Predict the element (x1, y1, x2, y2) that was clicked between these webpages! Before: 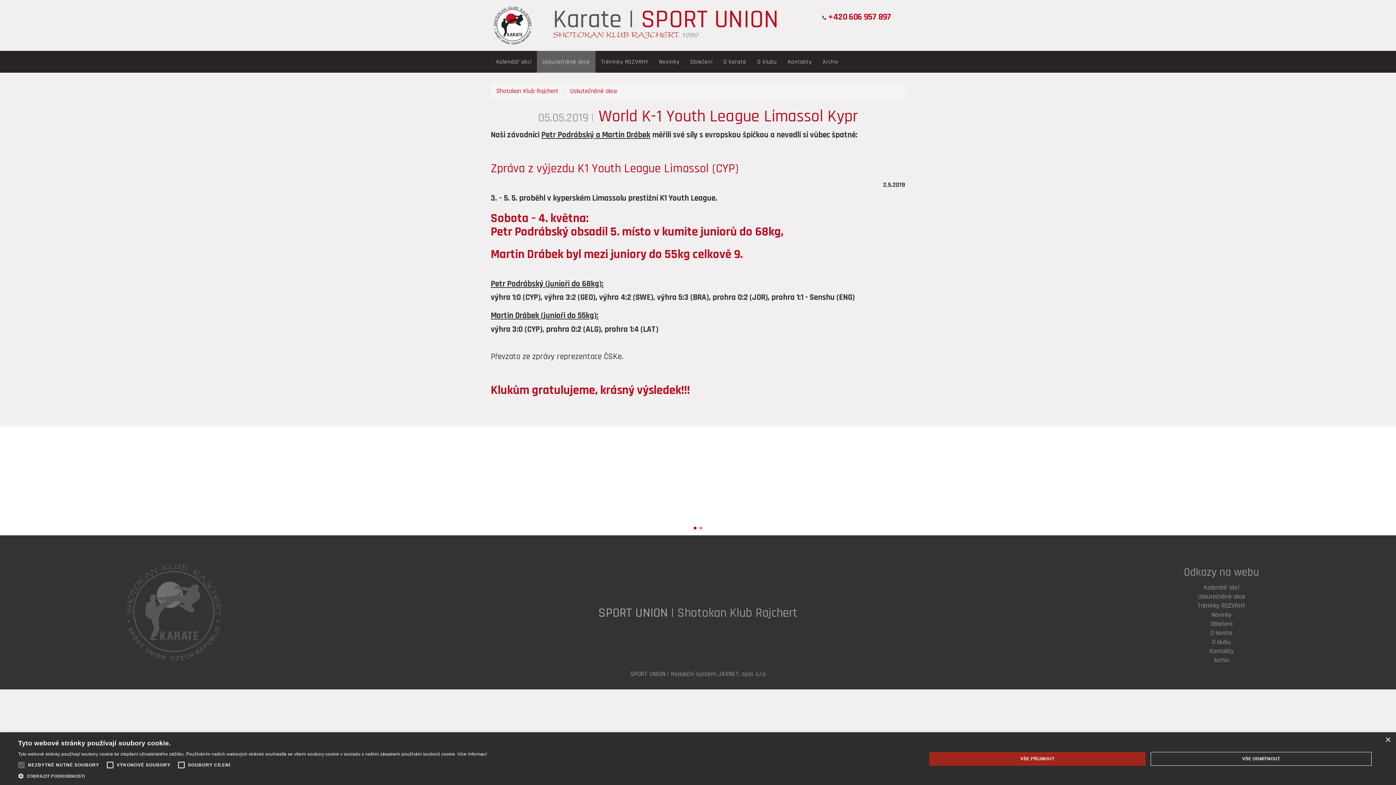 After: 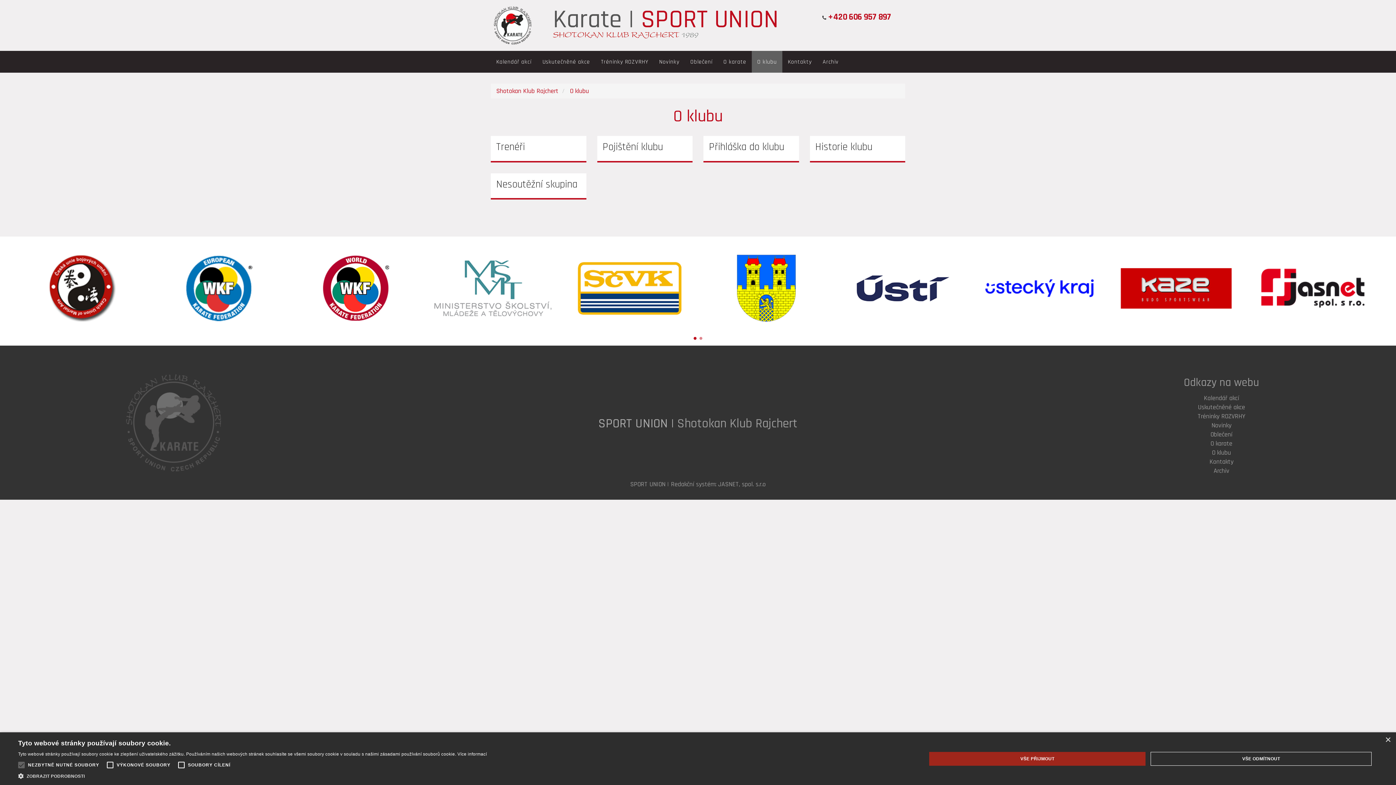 Action: bbox: (1212, 638, 1231, 646) label: O klubu